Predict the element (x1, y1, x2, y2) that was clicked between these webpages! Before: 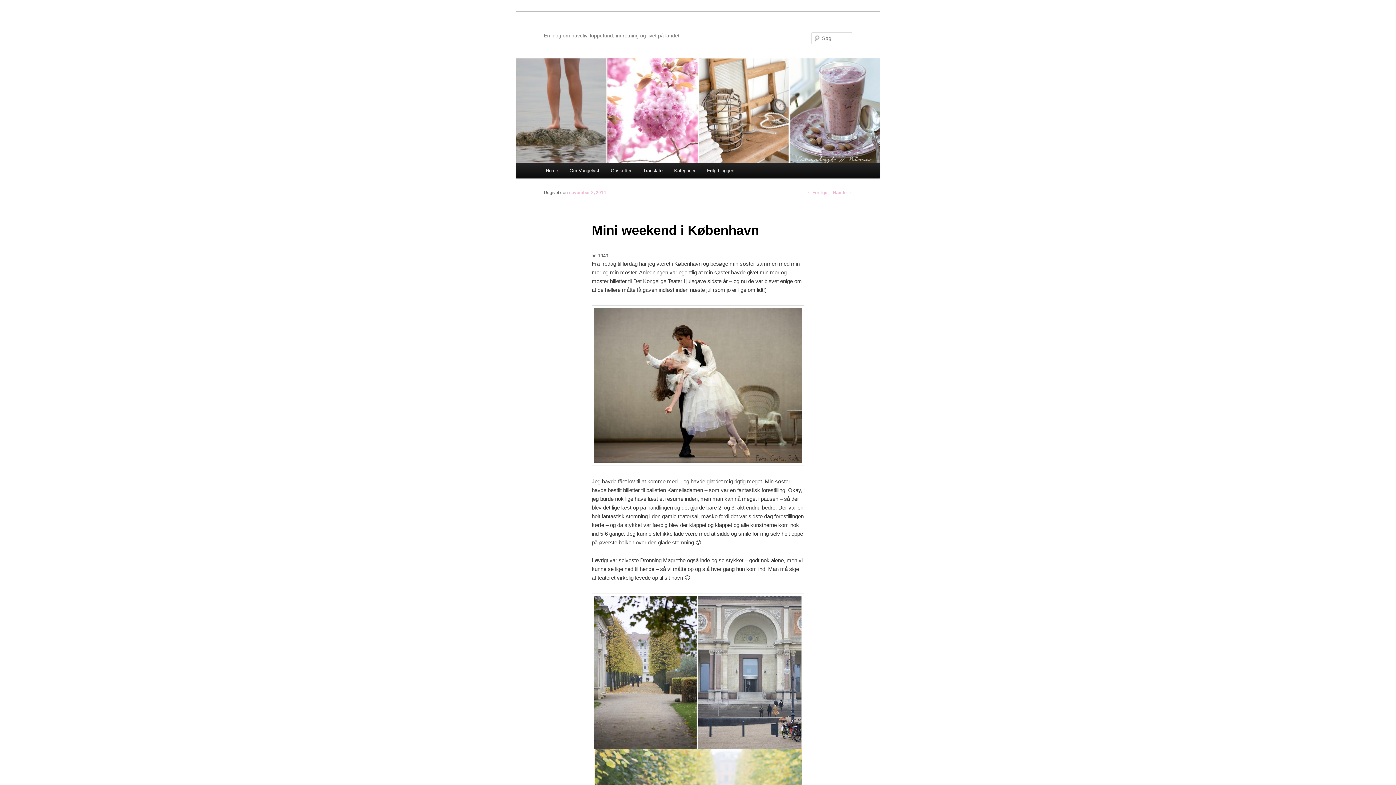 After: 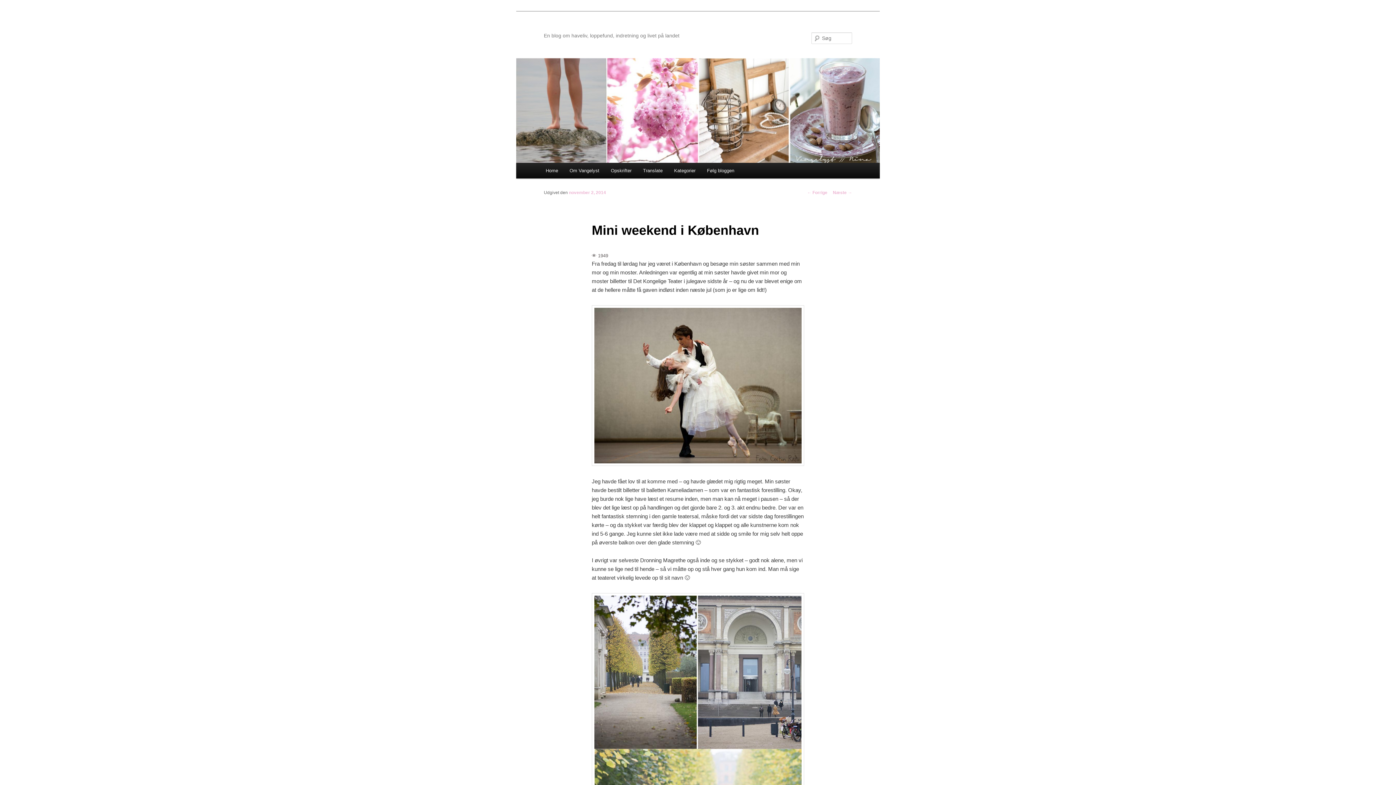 Action: label: november 2, 2014 bbox: (569, 190, 606, 195)